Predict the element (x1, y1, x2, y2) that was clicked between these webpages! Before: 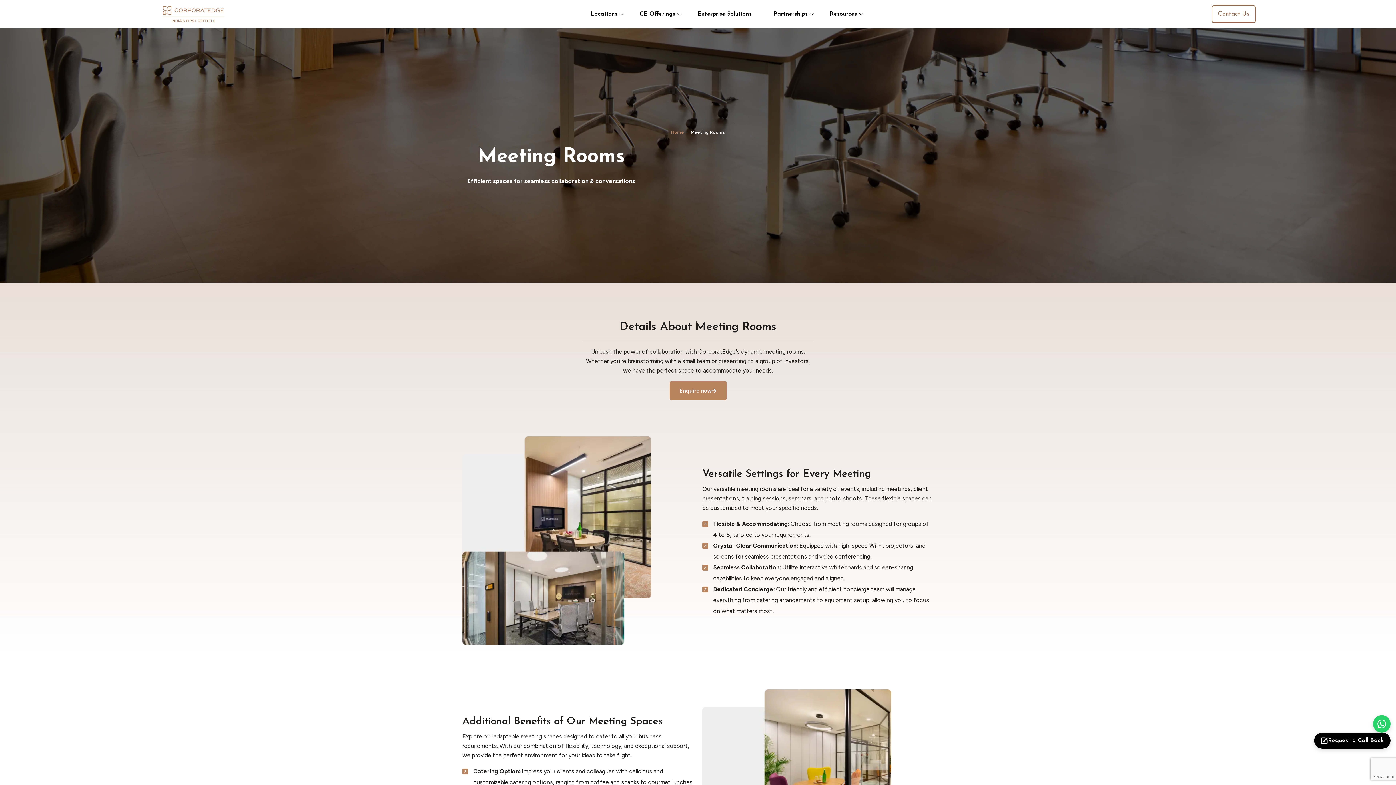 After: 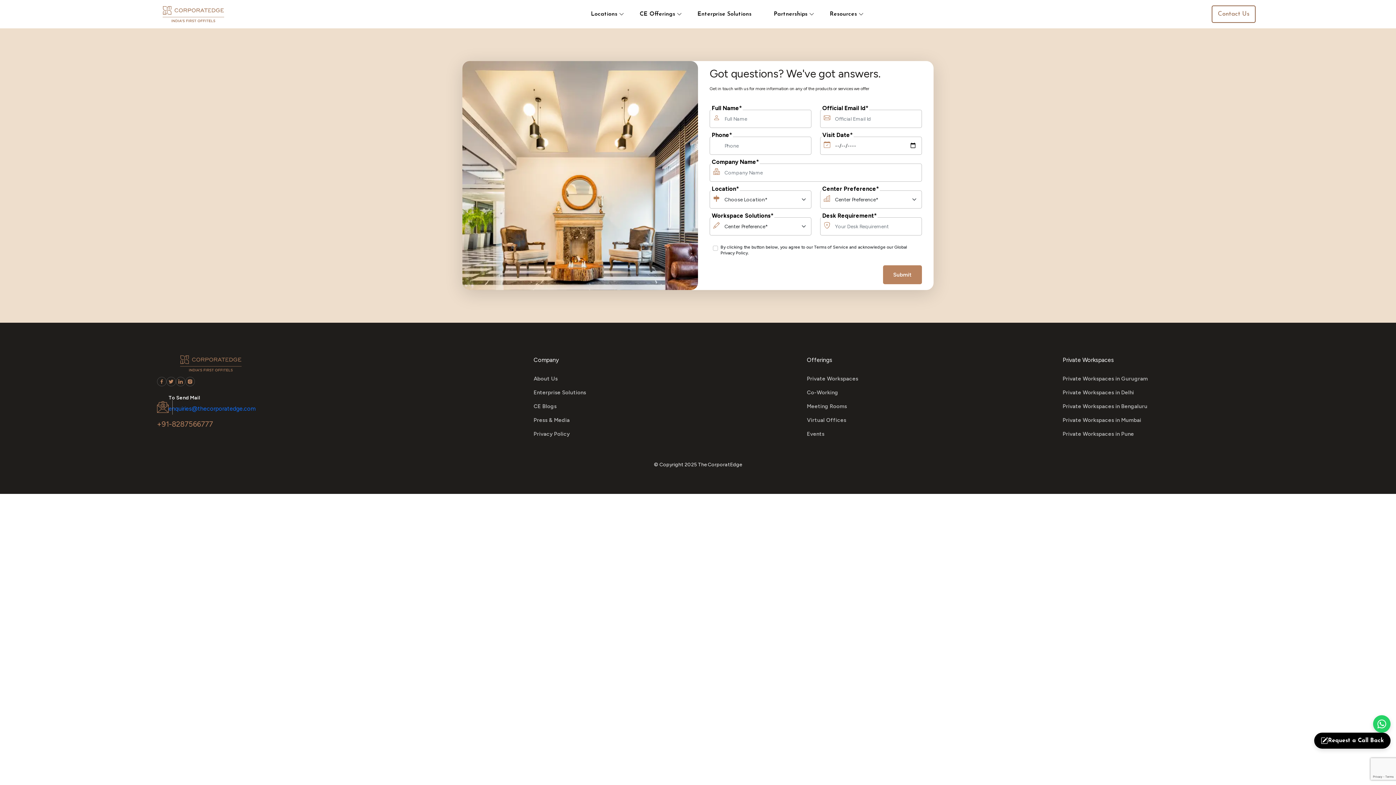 Action: label: Enquire now bbox: (669, 381, 726, 400)